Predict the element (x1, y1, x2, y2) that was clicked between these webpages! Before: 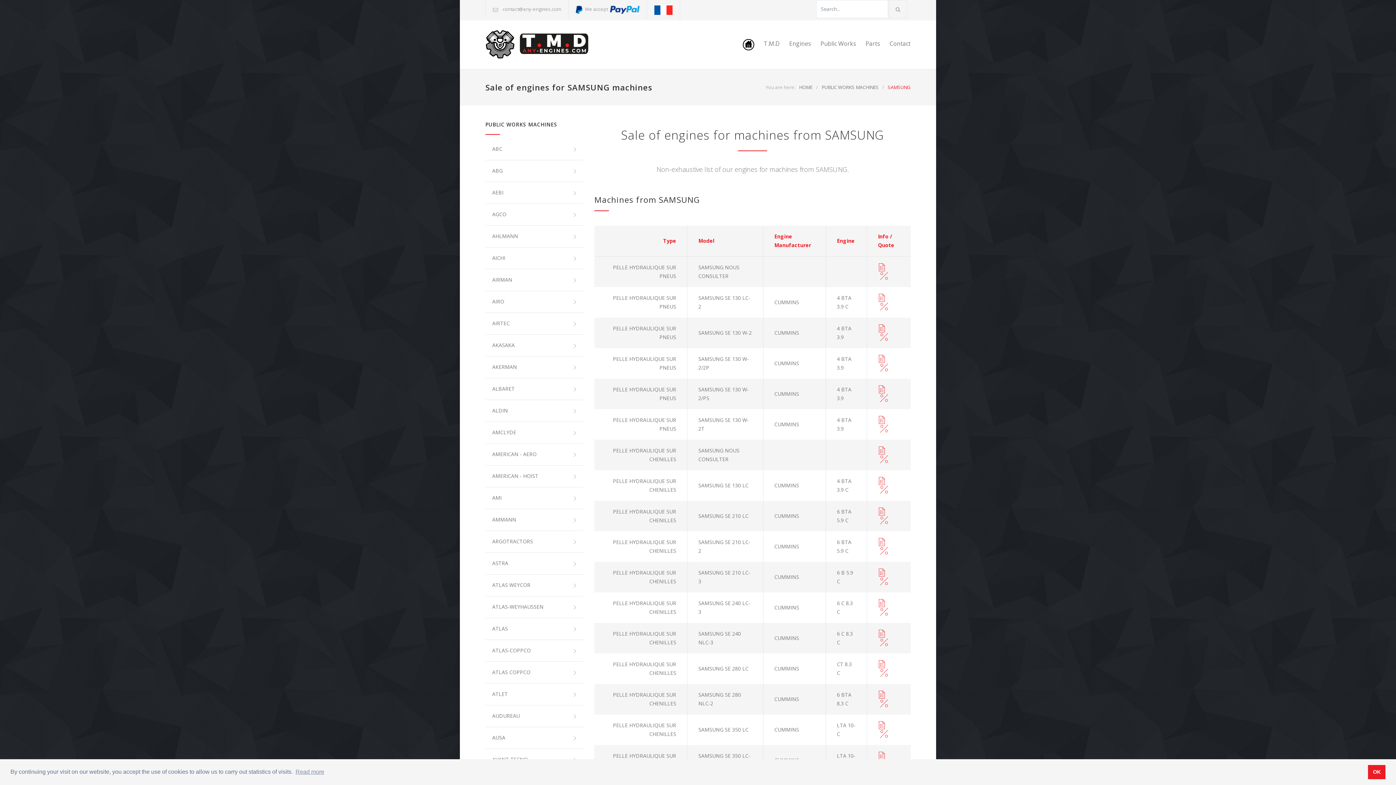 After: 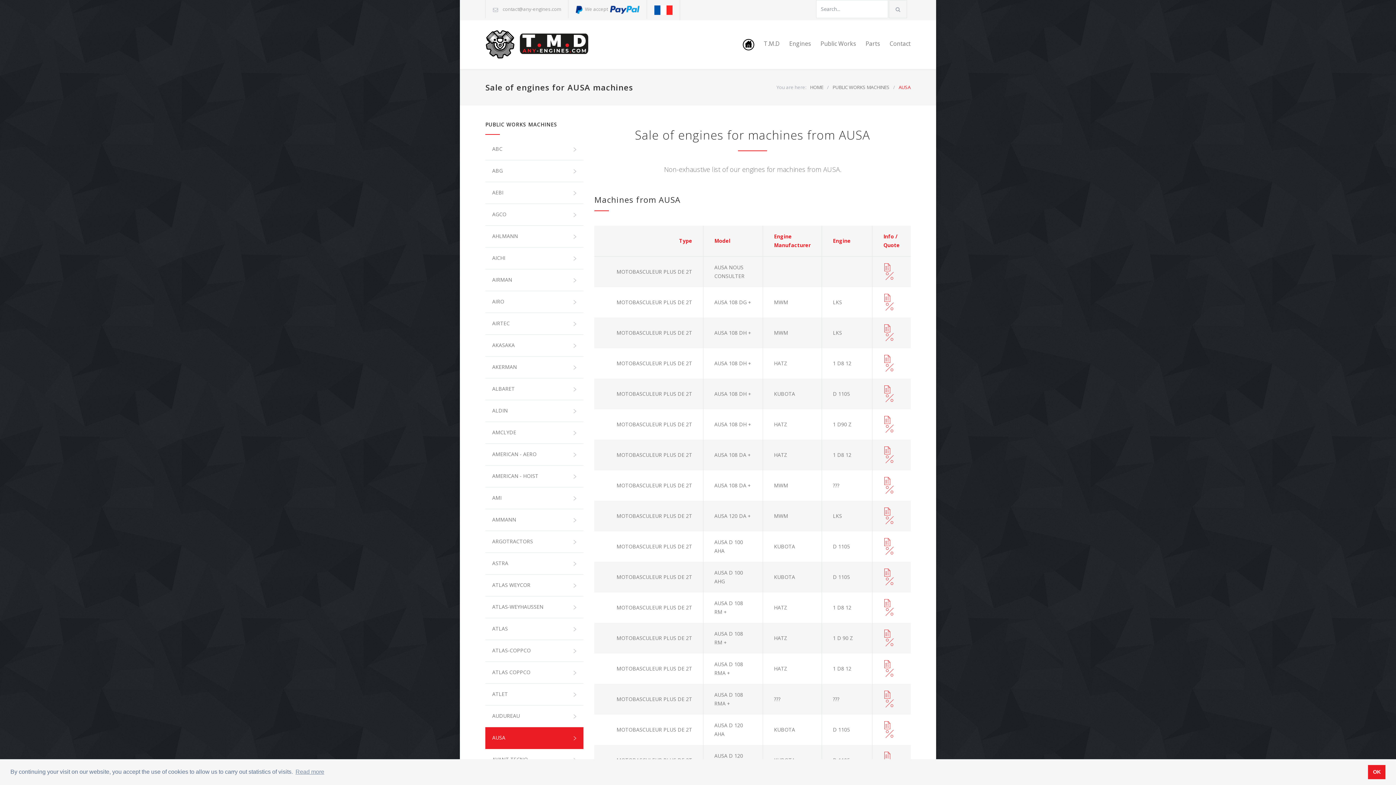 Action: label: AUSA bbox: (485, 727, 583, 749)